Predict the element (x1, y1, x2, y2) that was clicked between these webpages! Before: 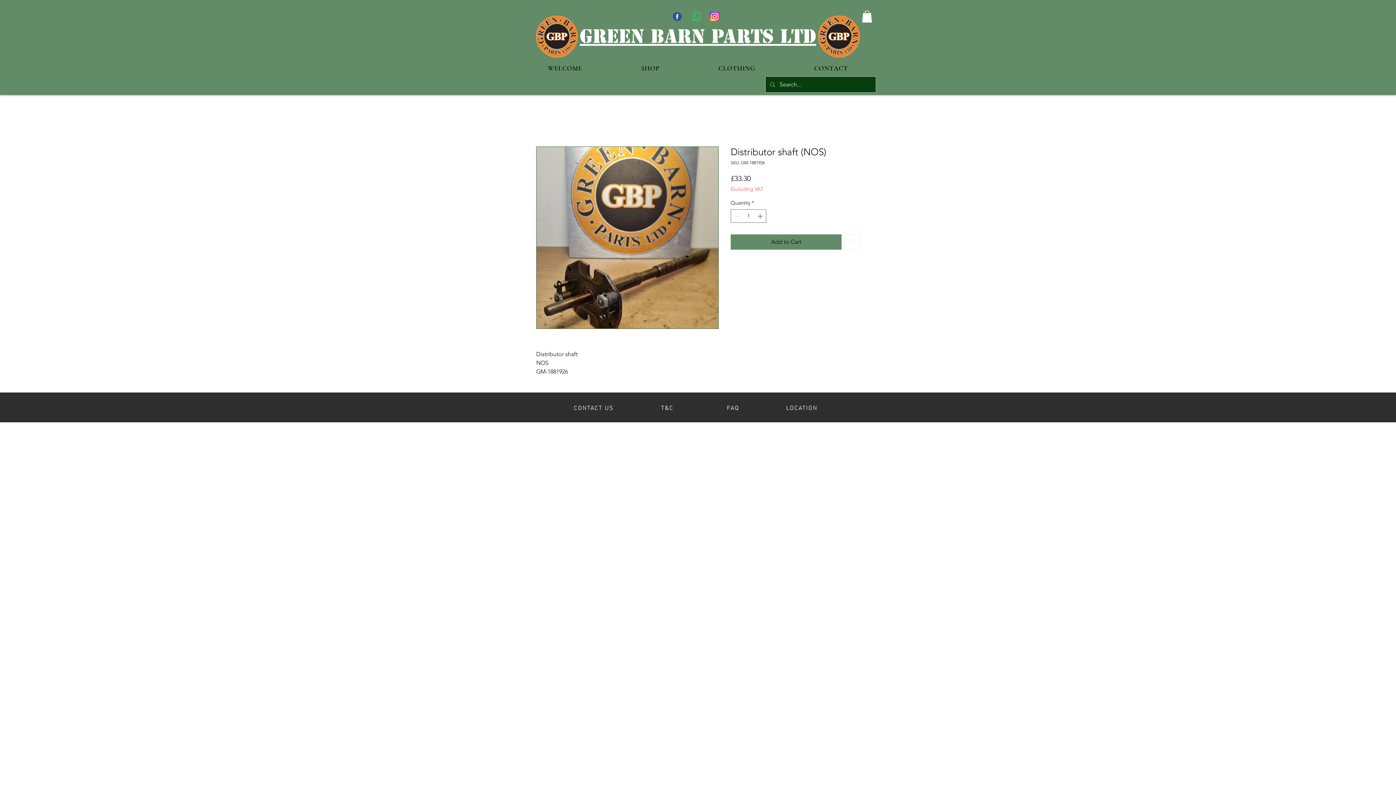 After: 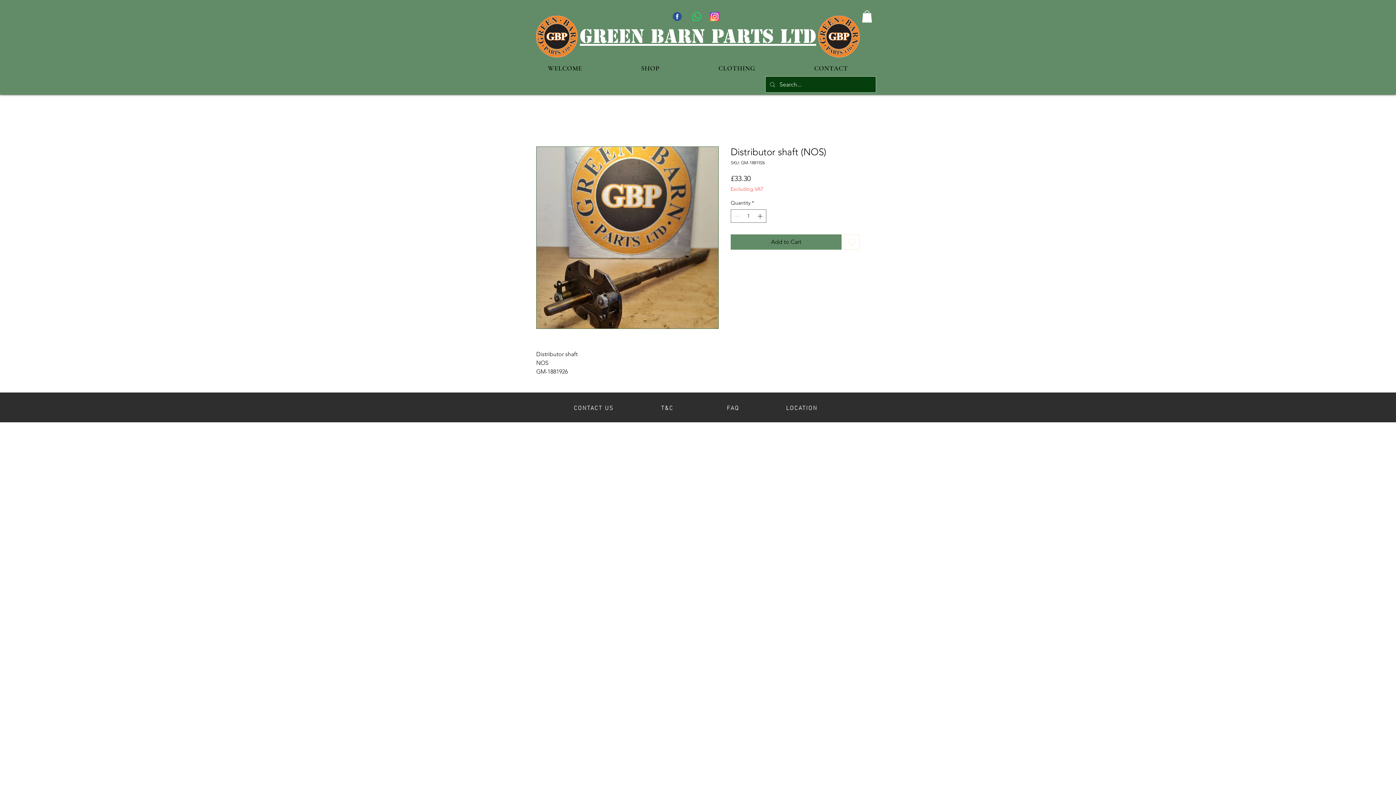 Action: label: Add to Wishlist bbox: (844, 234, 860, 249)